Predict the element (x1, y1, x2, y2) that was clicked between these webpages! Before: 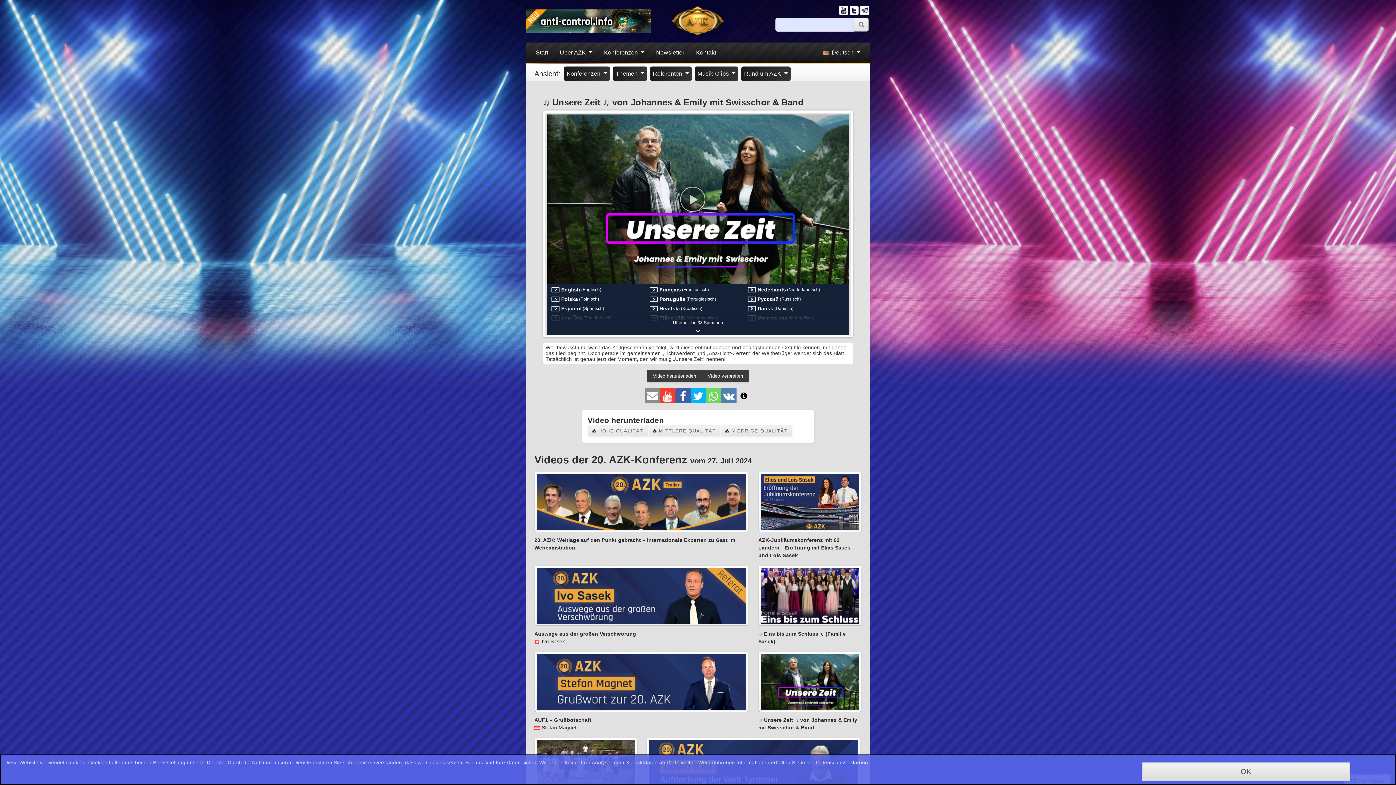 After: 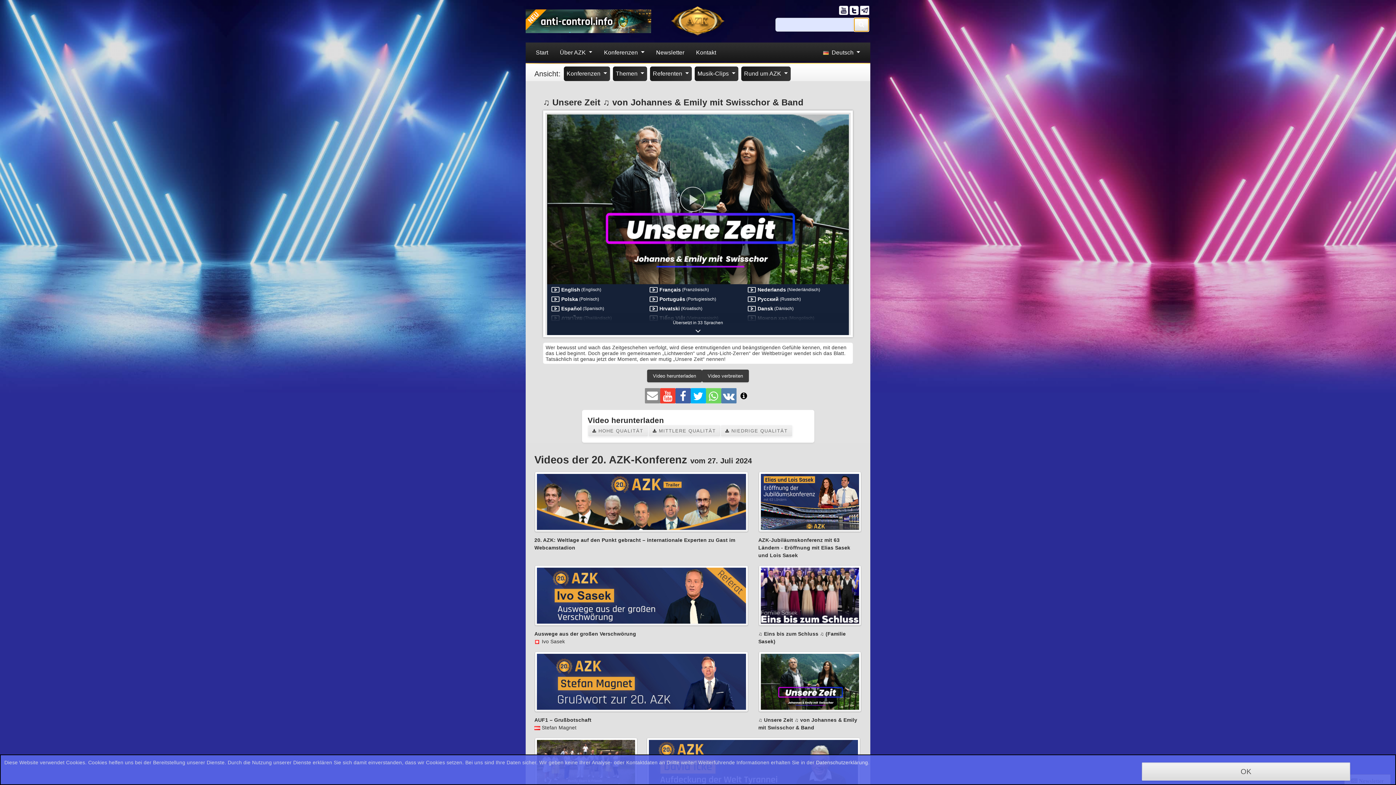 Action: bbox: (854, 17, 869, 31)